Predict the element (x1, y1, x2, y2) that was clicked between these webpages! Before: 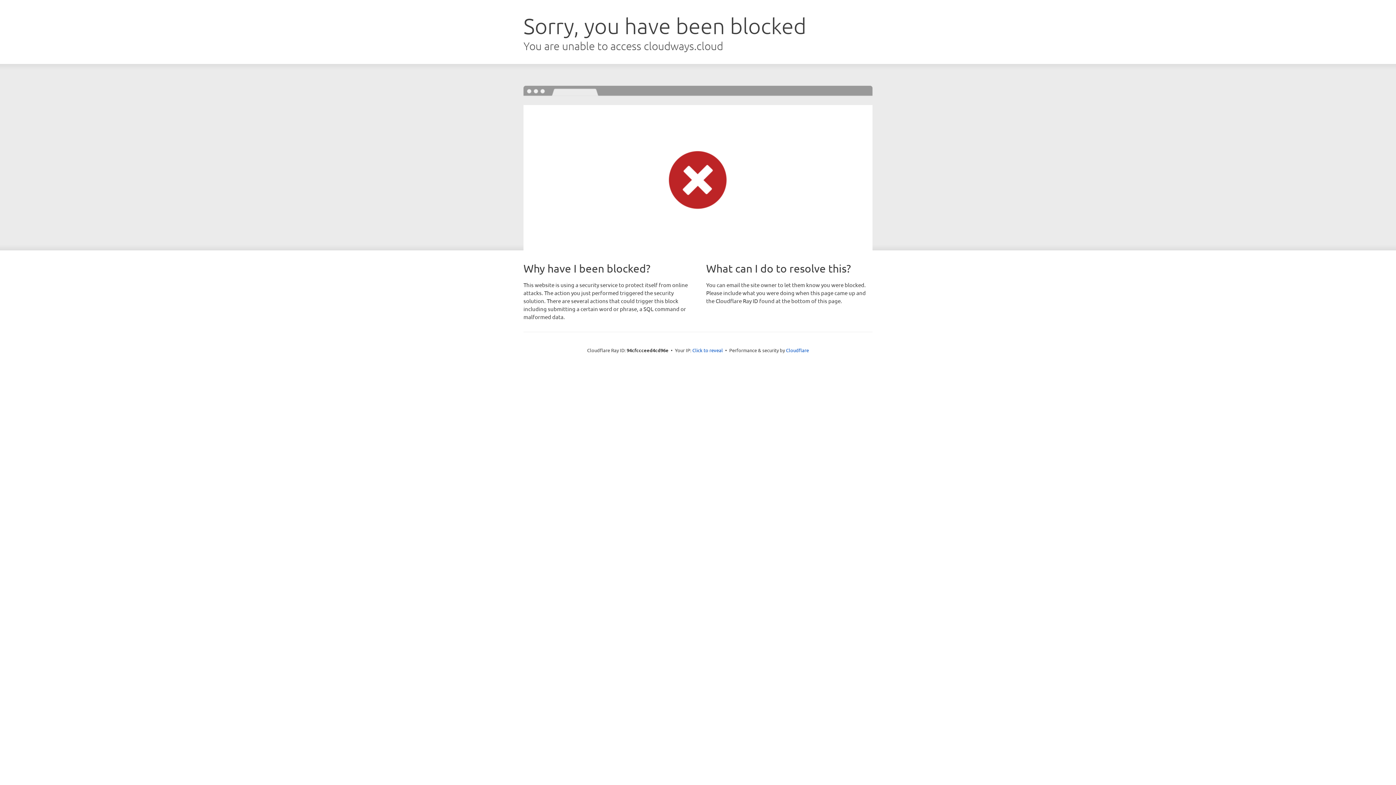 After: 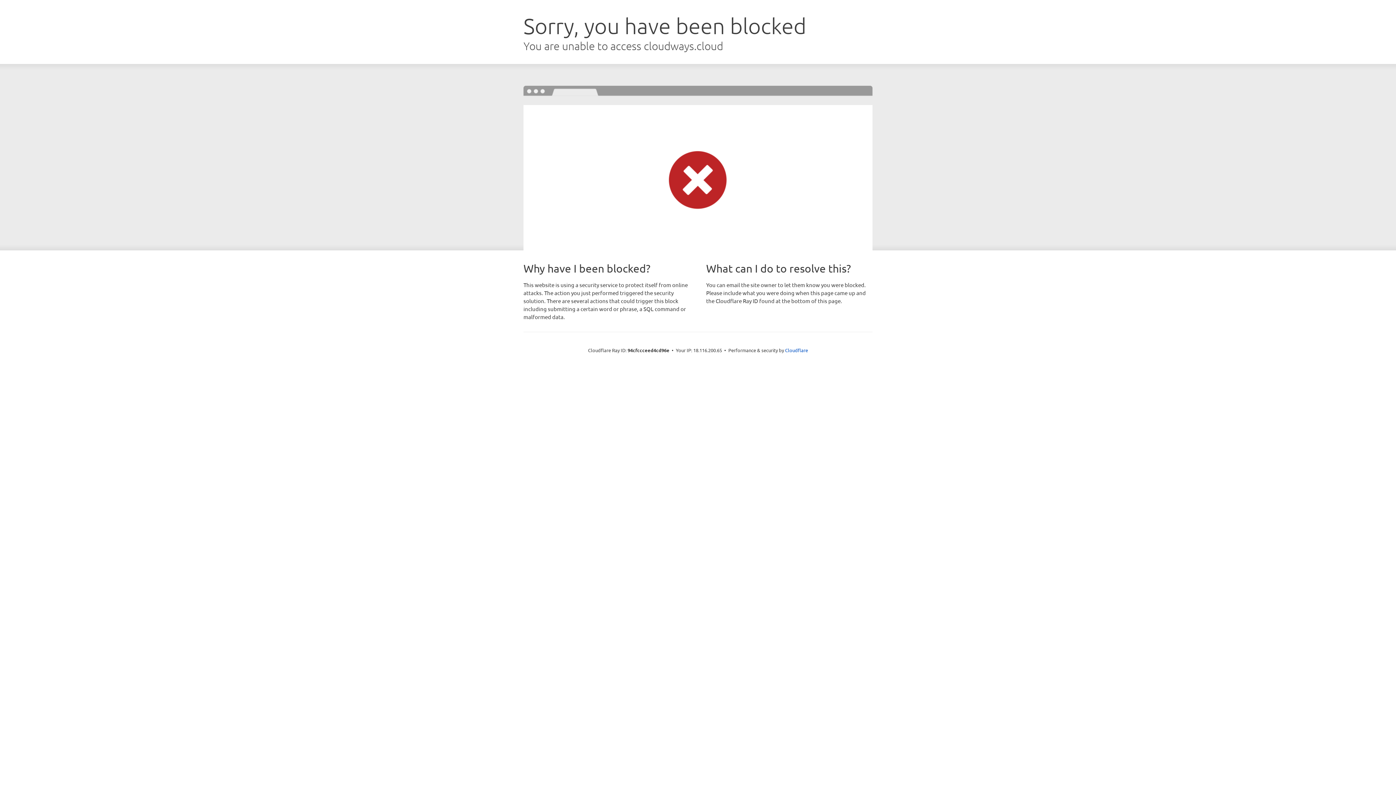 Action: bbox: (692, 346, 723, 353) label: Click to reveal